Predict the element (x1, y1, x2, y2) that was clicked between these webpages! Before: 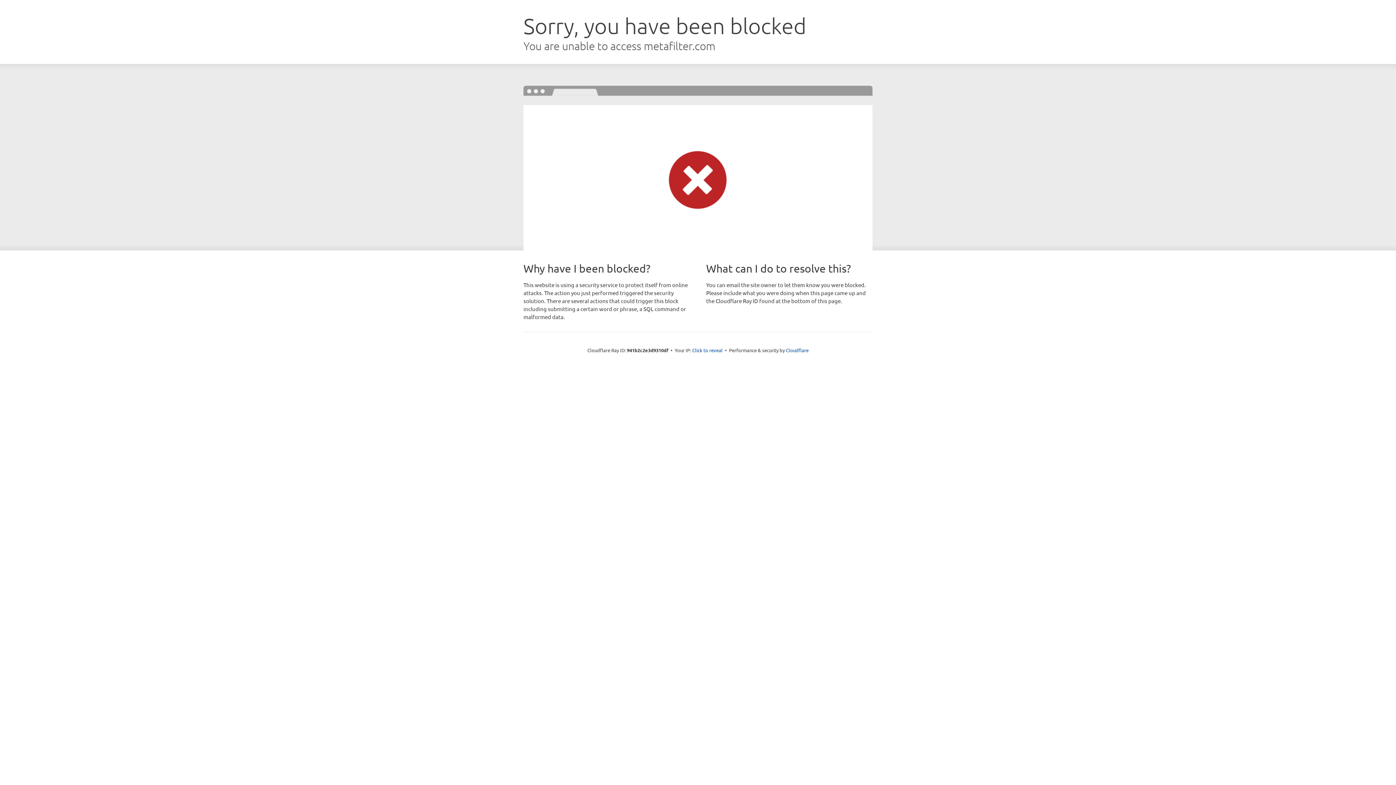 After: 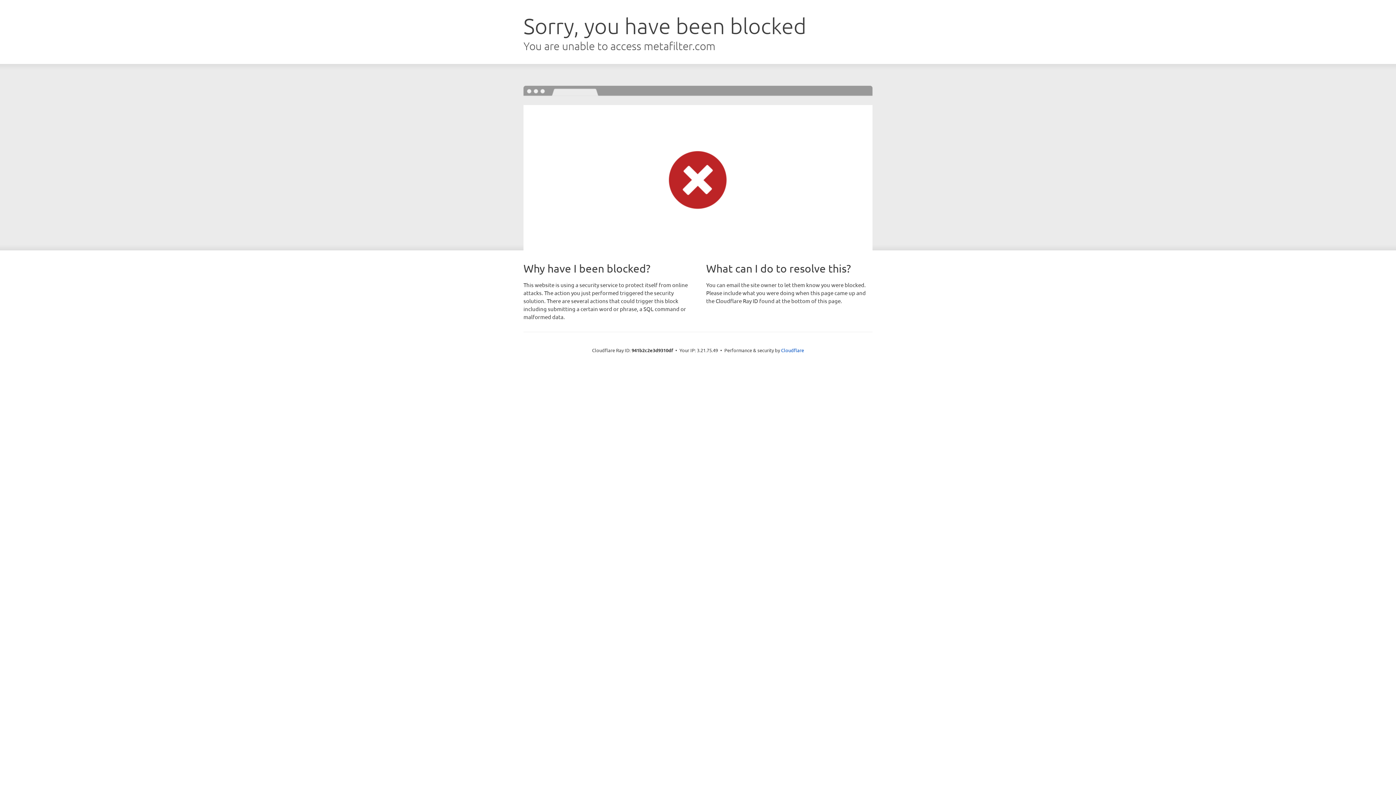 Action: bbox: (692, 346, 722, 353) label: Click to reveal